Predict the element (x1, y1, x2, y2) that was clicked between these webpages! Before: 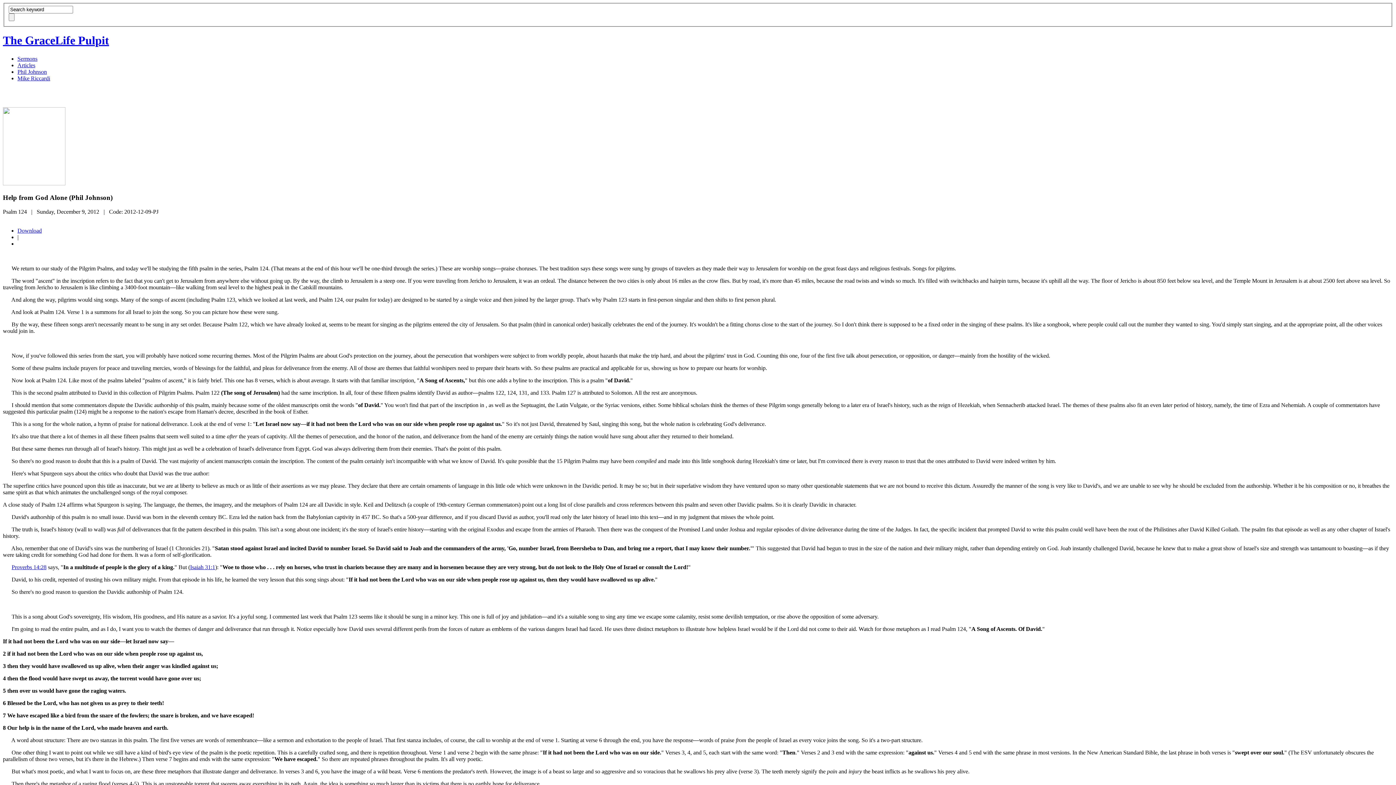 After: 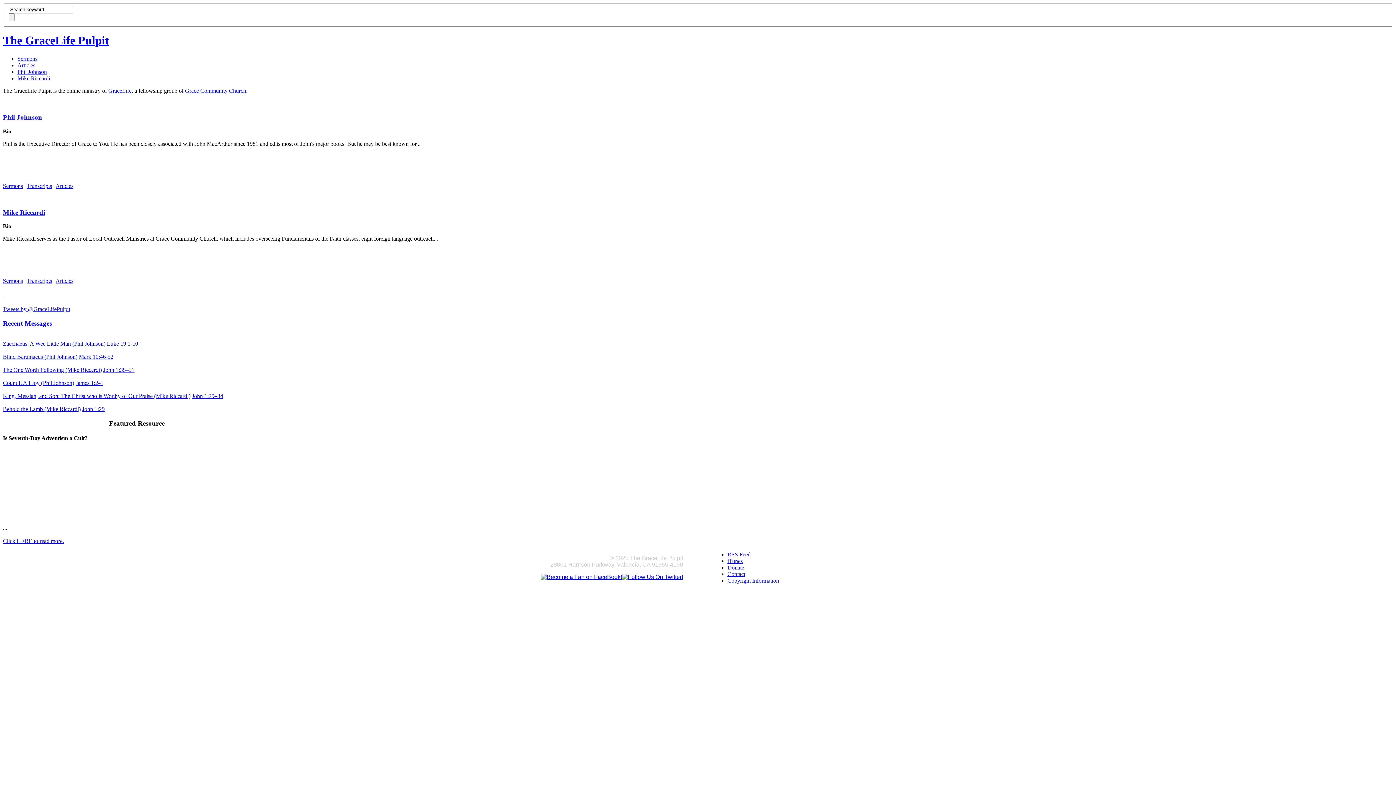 Action: label: The GraceLife Pulpit bbox: (2, 33, 109, 46)